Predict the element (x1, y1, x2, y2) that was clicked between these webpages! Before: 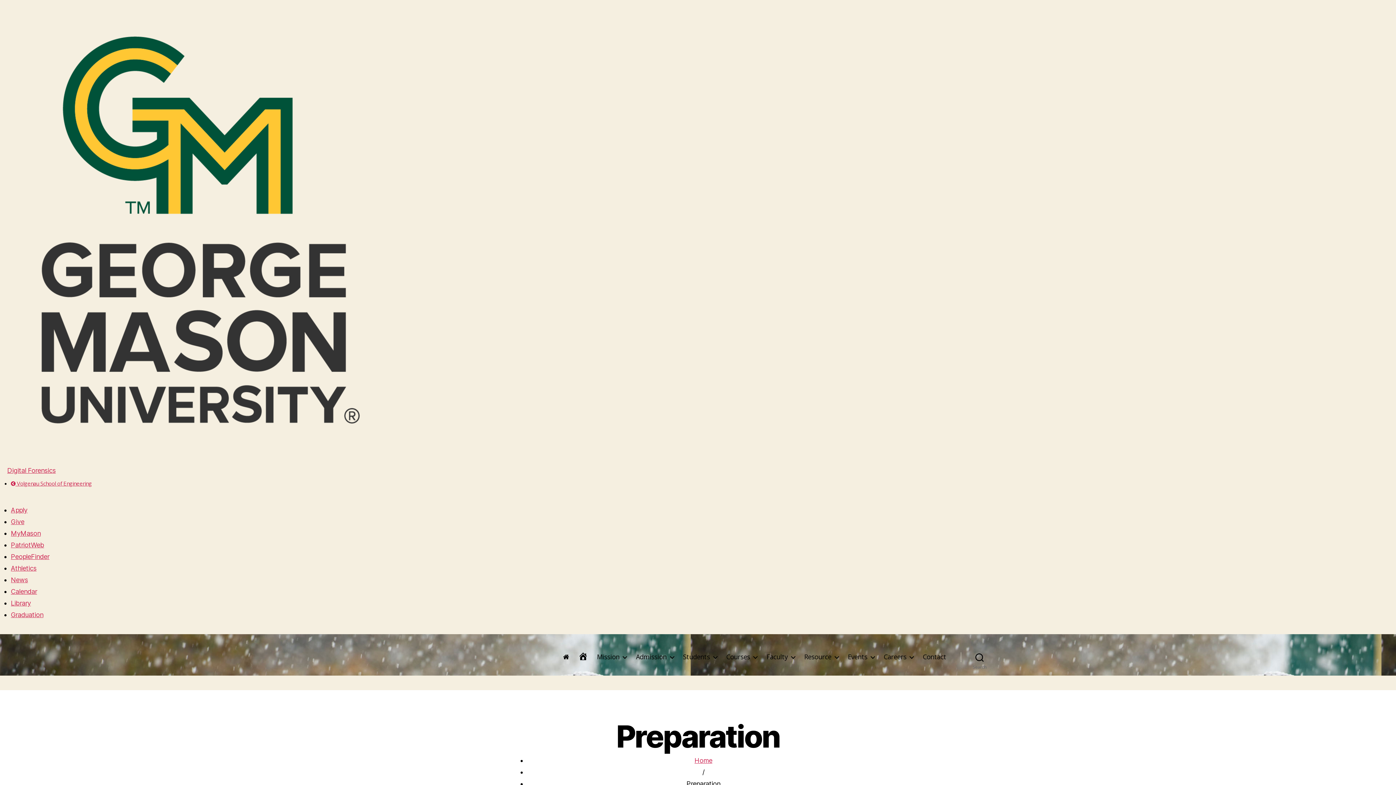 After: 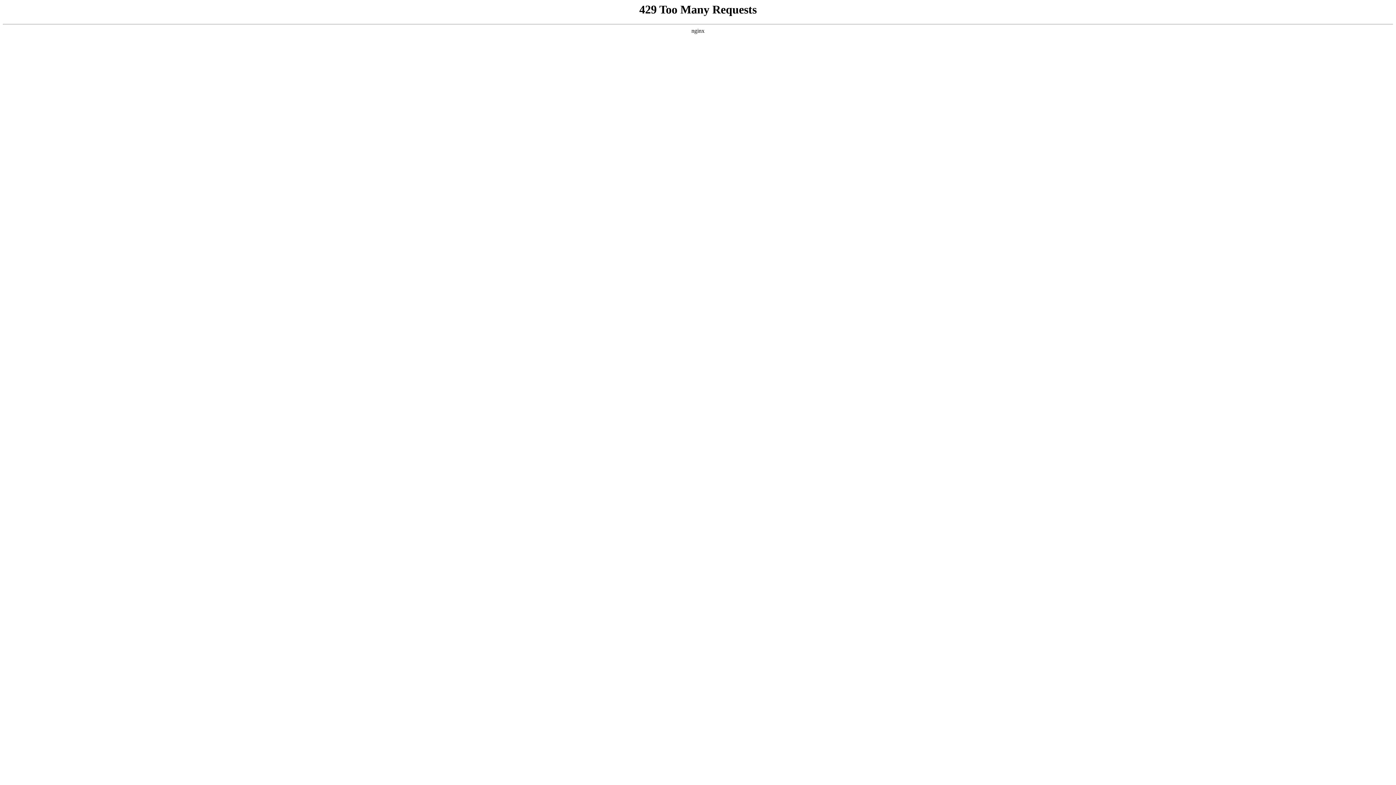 Action: bbox: (923, 653, 946, 660) label: Contact